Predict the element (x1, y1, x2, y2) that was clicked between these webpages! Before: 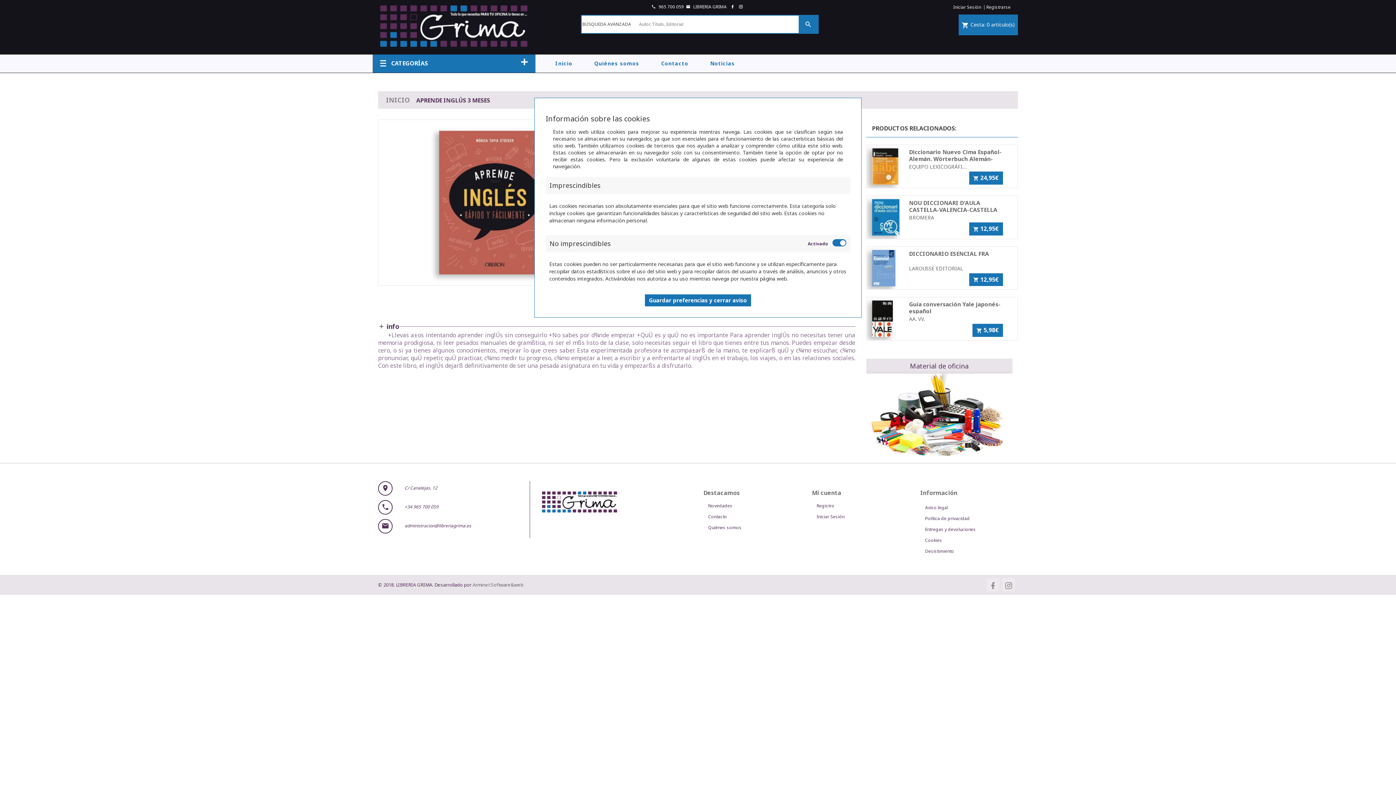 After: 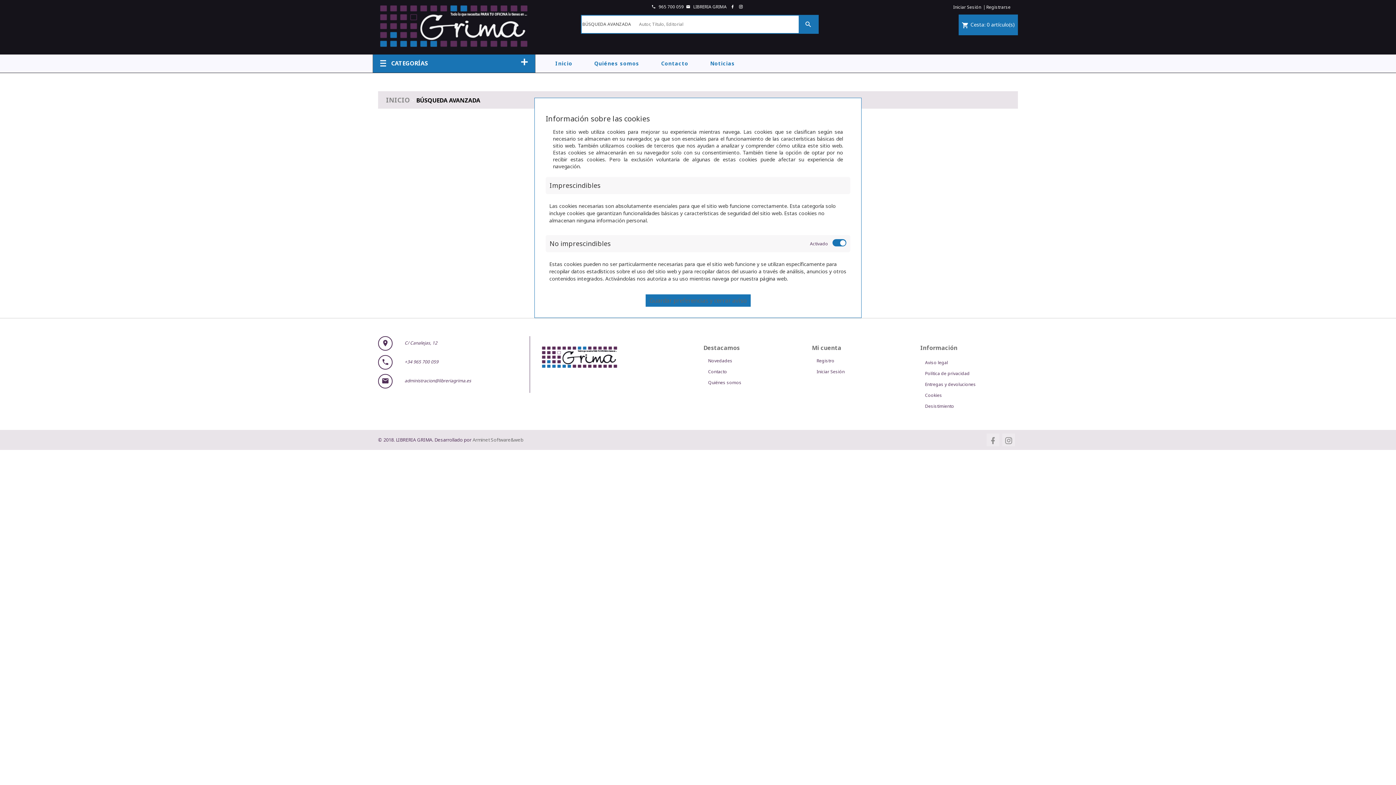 Action: label: BÚSQUEDA AVANZADA bbox: (581, 15, 631, 33)